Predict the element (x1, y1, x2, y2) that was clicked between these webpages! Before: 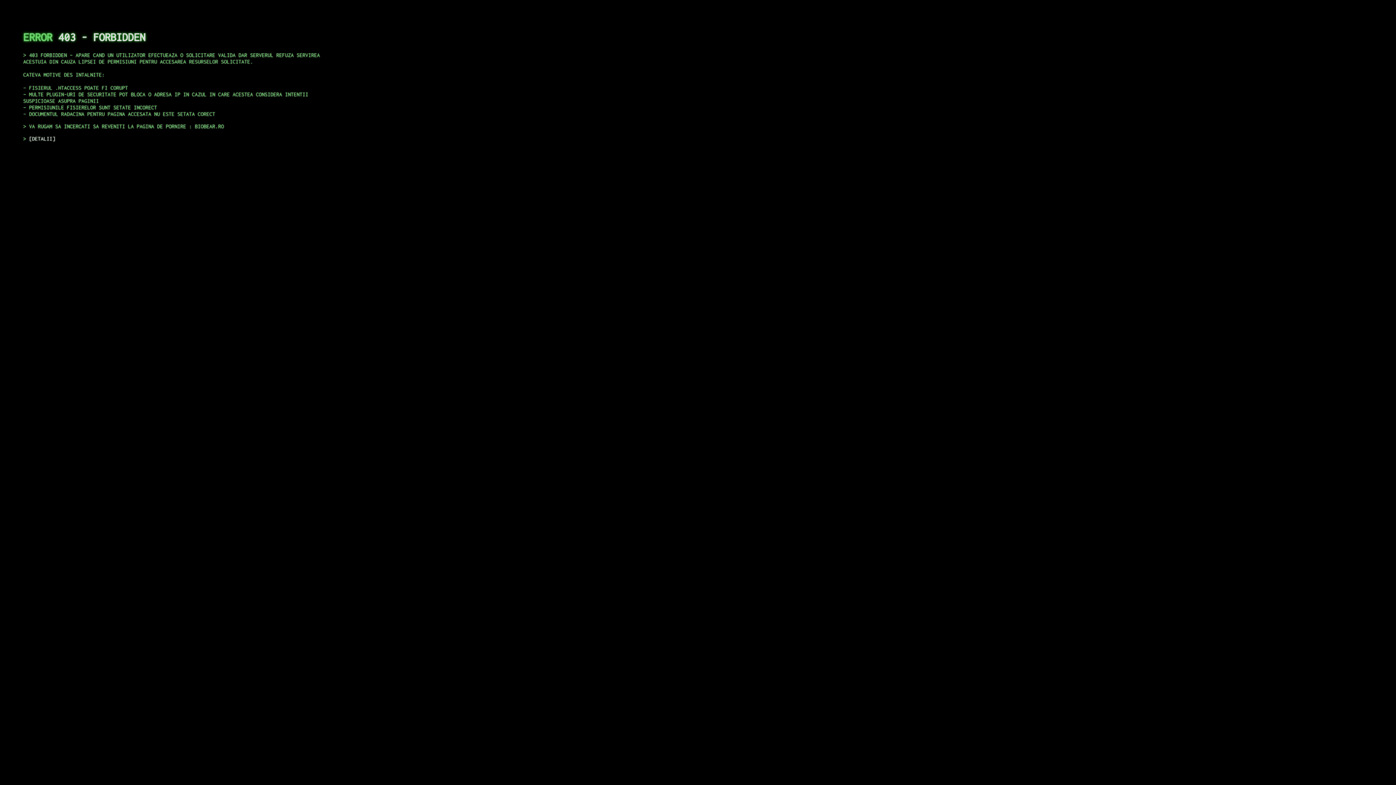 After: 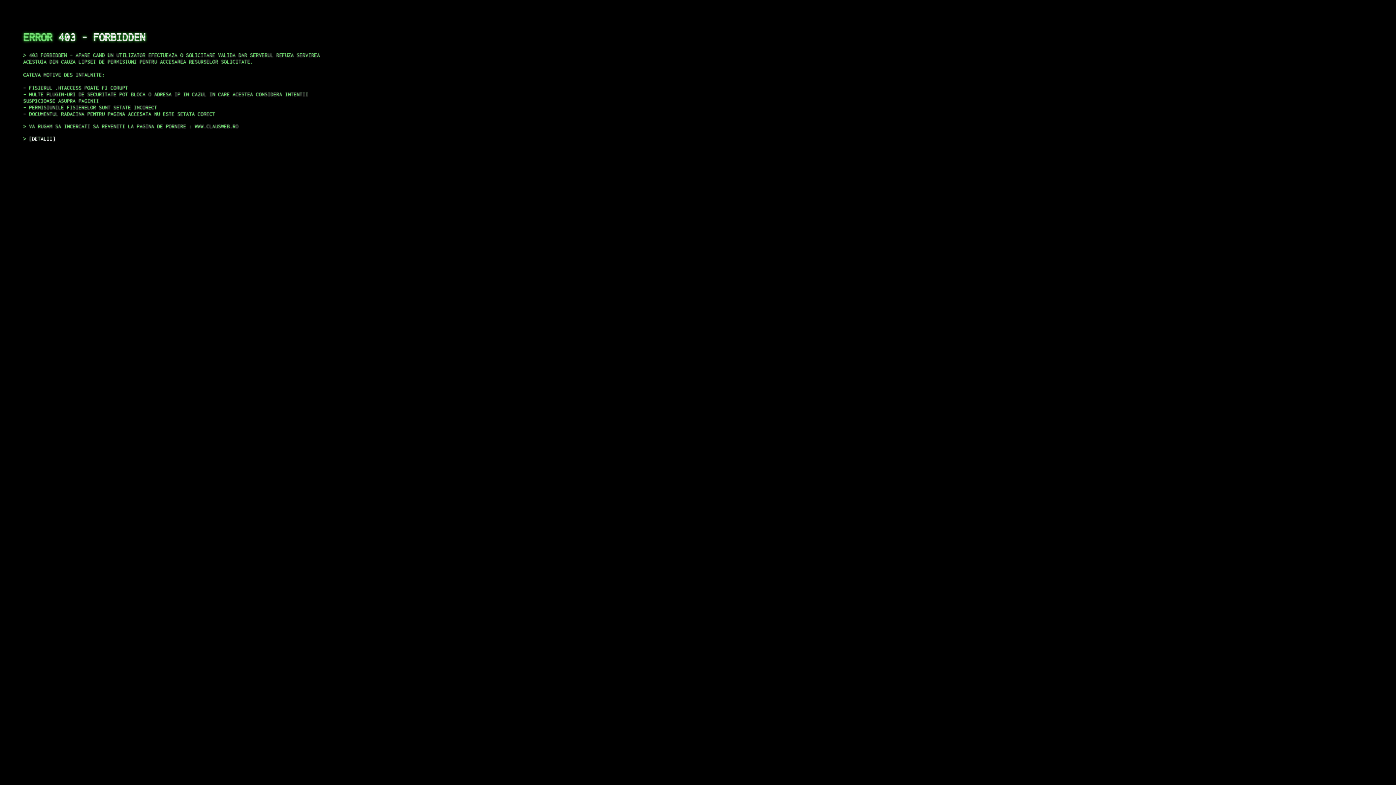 Action: bbox: (29, 135, 55, 141) label: DETALII